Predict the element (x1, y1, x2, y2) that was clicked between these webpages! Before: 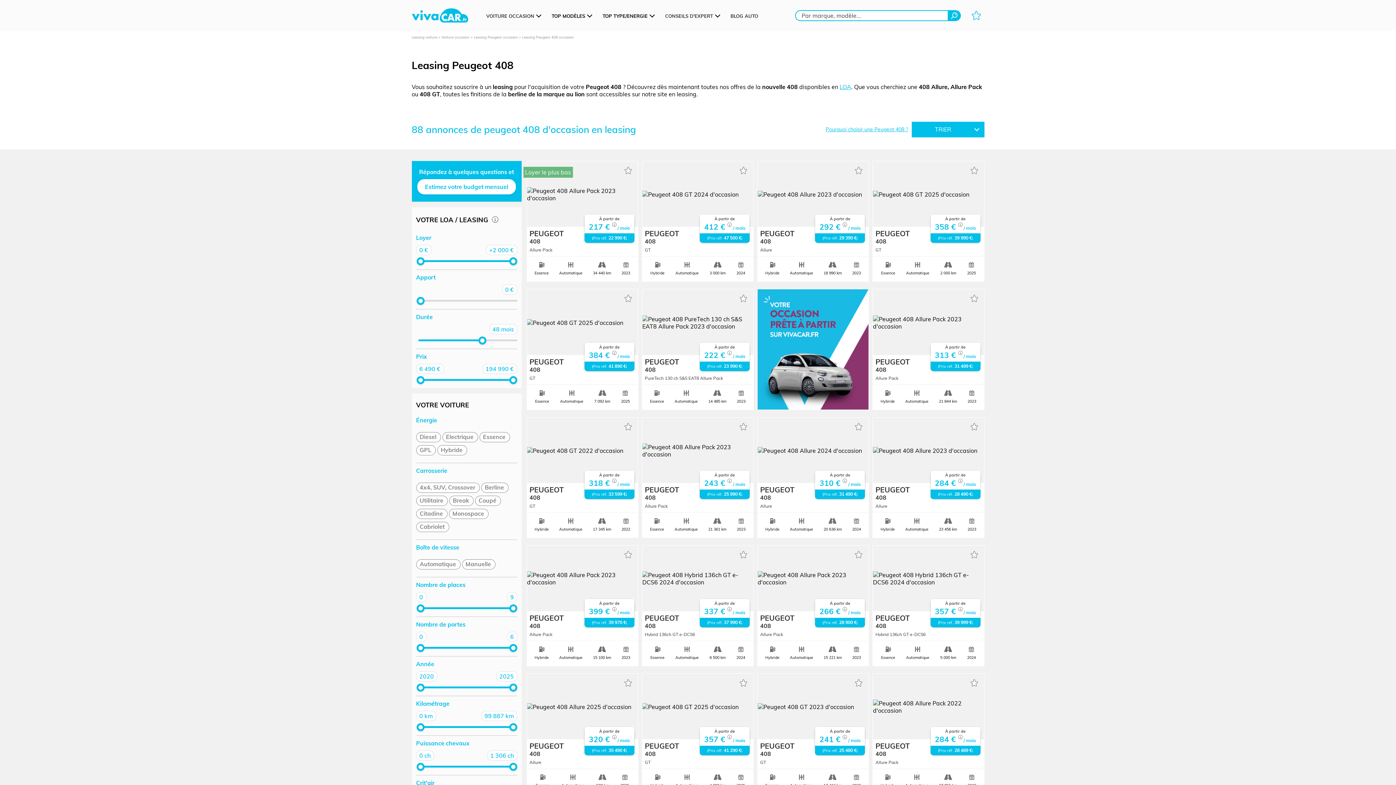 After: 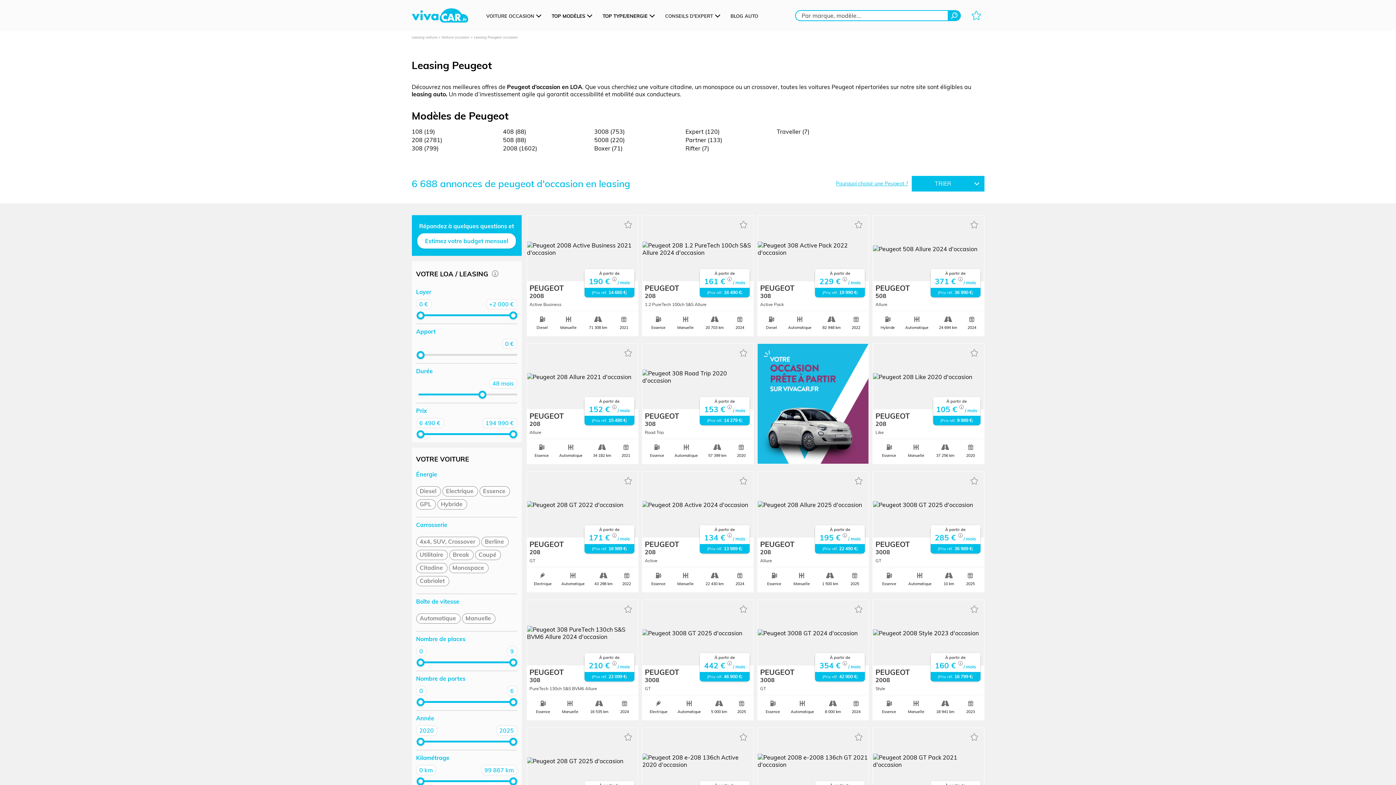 Action: bbox: (474, 34, 518, 39) label: Leasing Peugeot occasion